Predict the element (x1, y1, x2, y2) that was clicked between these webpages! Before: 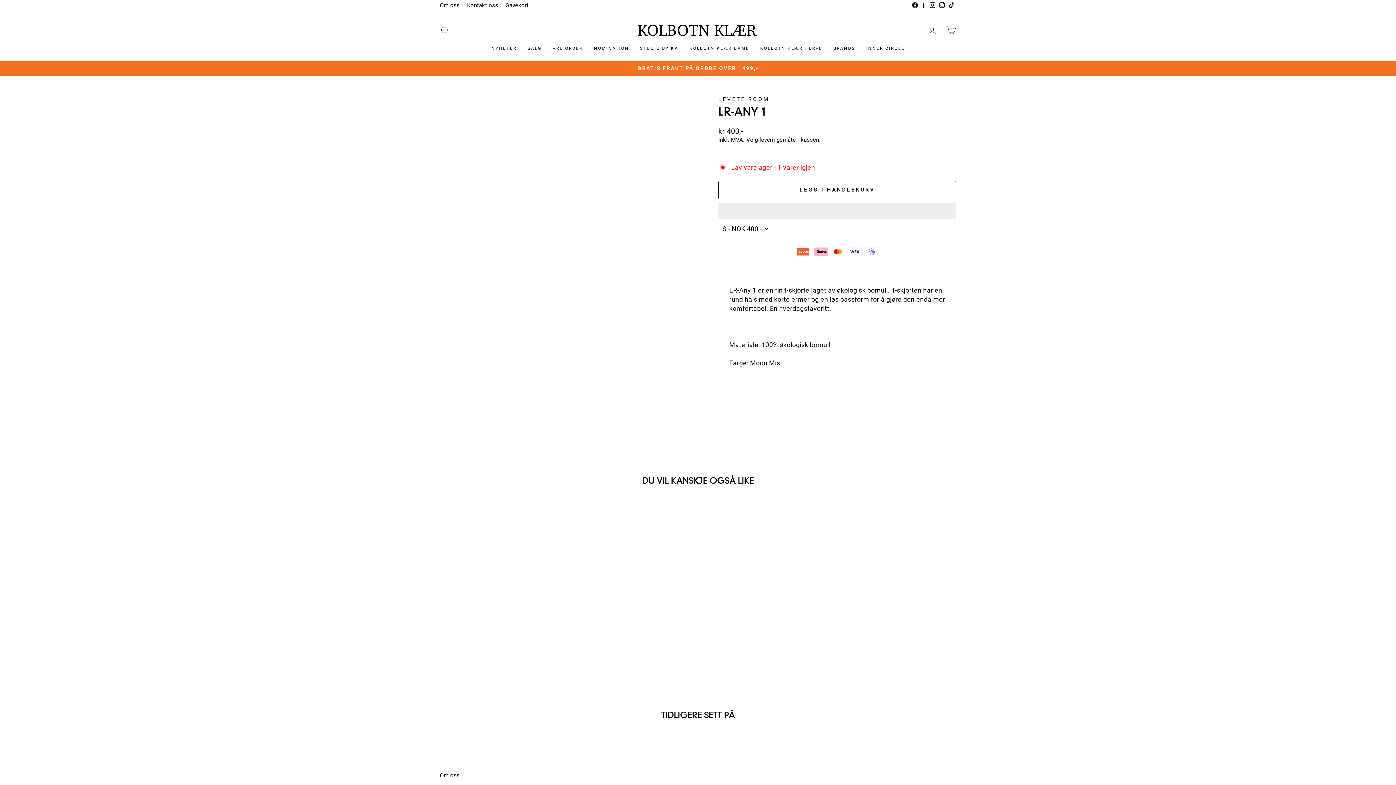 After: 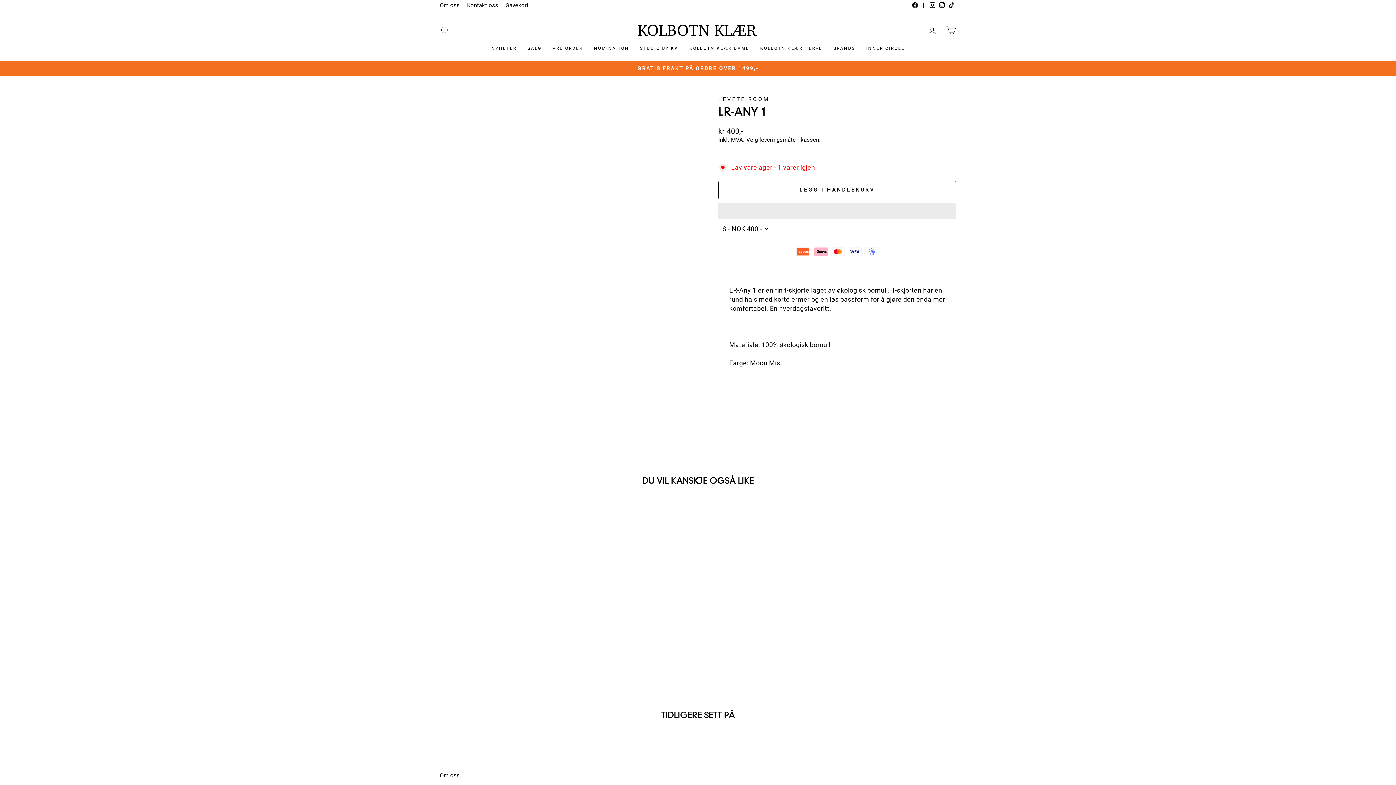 Action: label: Instagram2 bbox: (937, 0, 946, 11)